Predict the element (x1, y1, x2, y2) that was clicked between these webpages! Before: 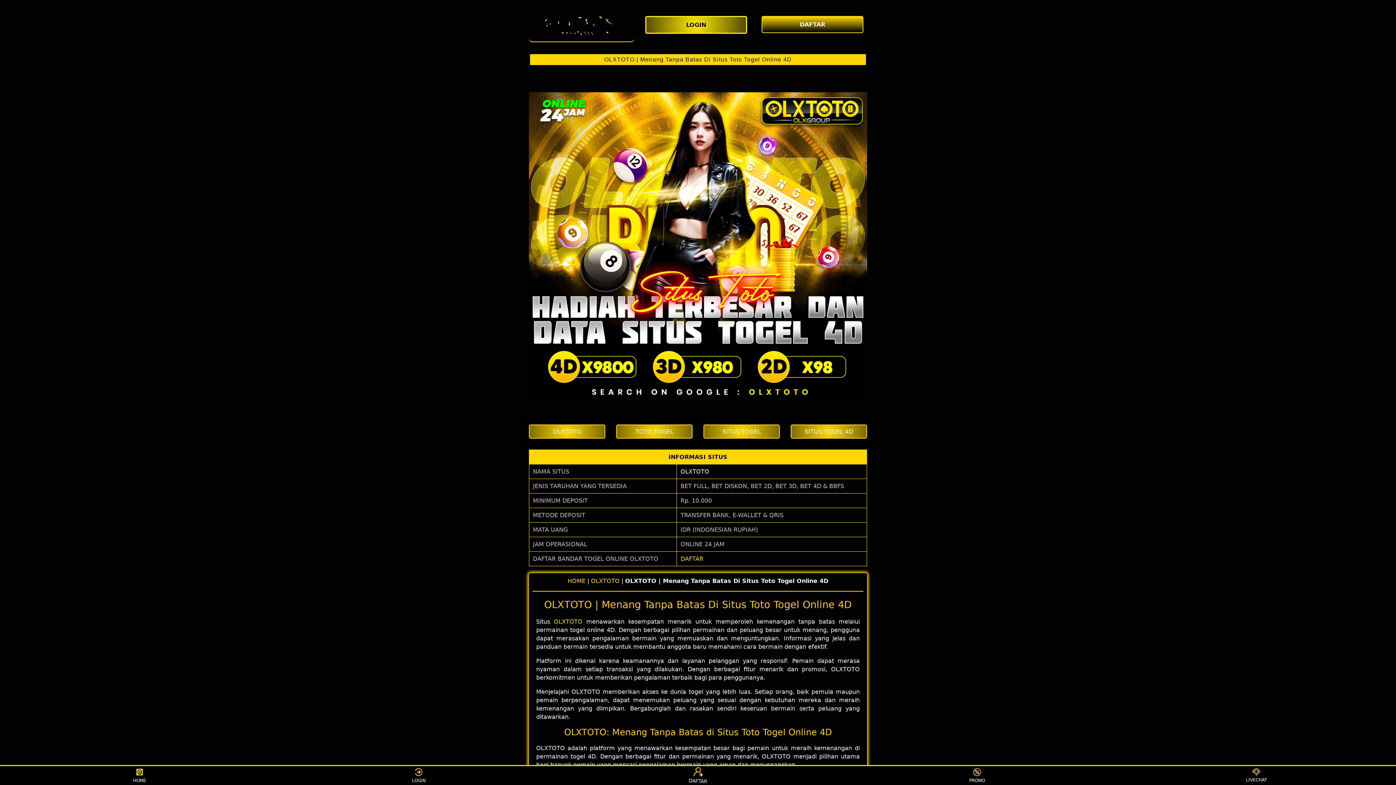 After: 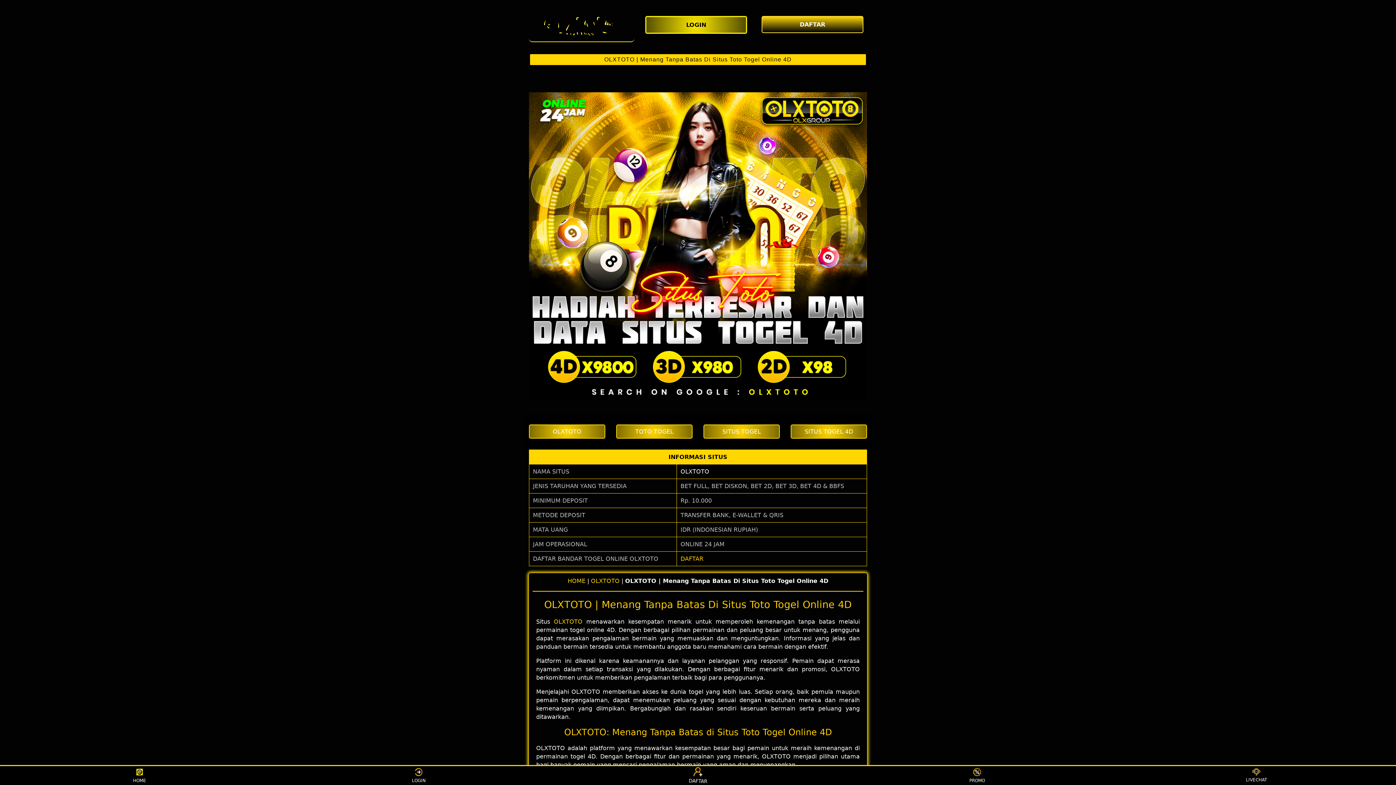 Action: label: OLXTOTO bbox: (591, 577, 619, 584)